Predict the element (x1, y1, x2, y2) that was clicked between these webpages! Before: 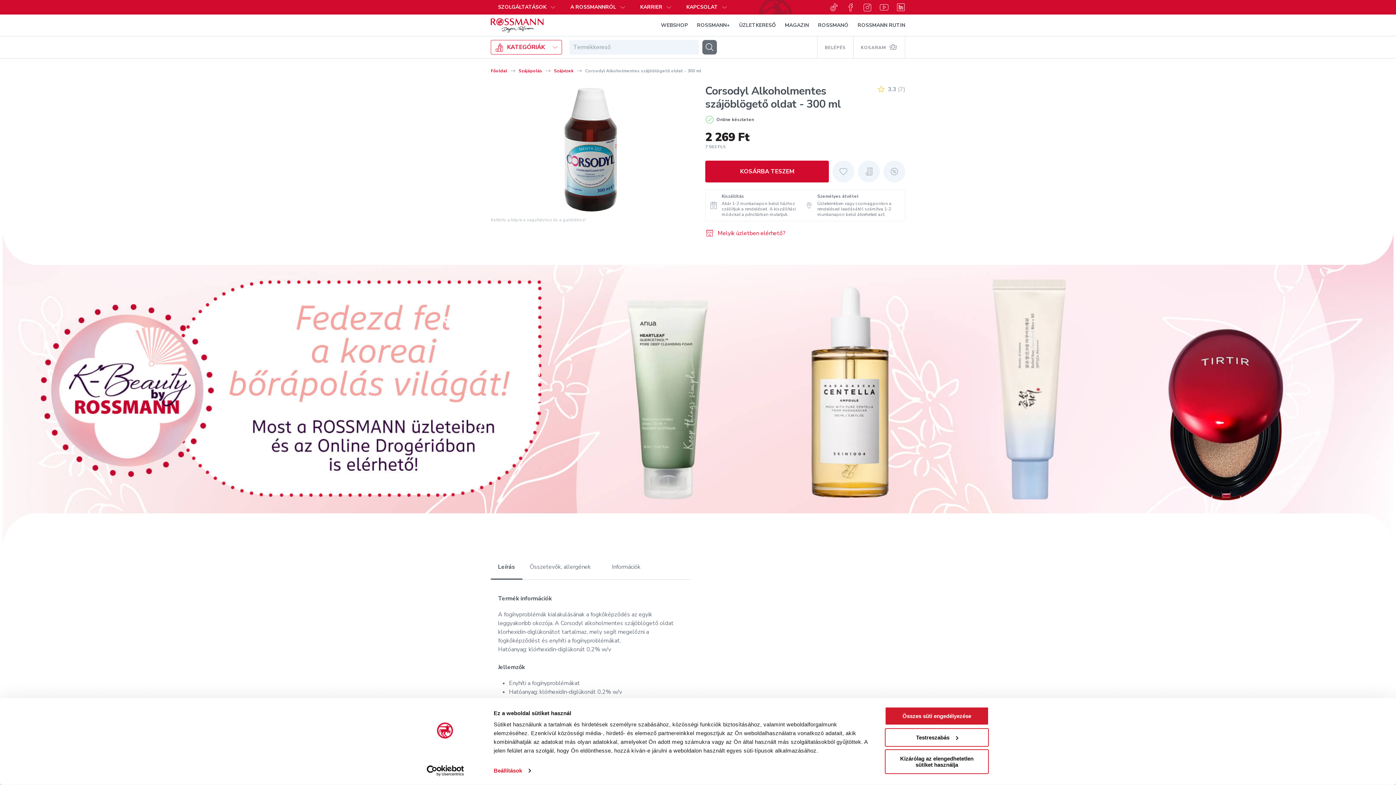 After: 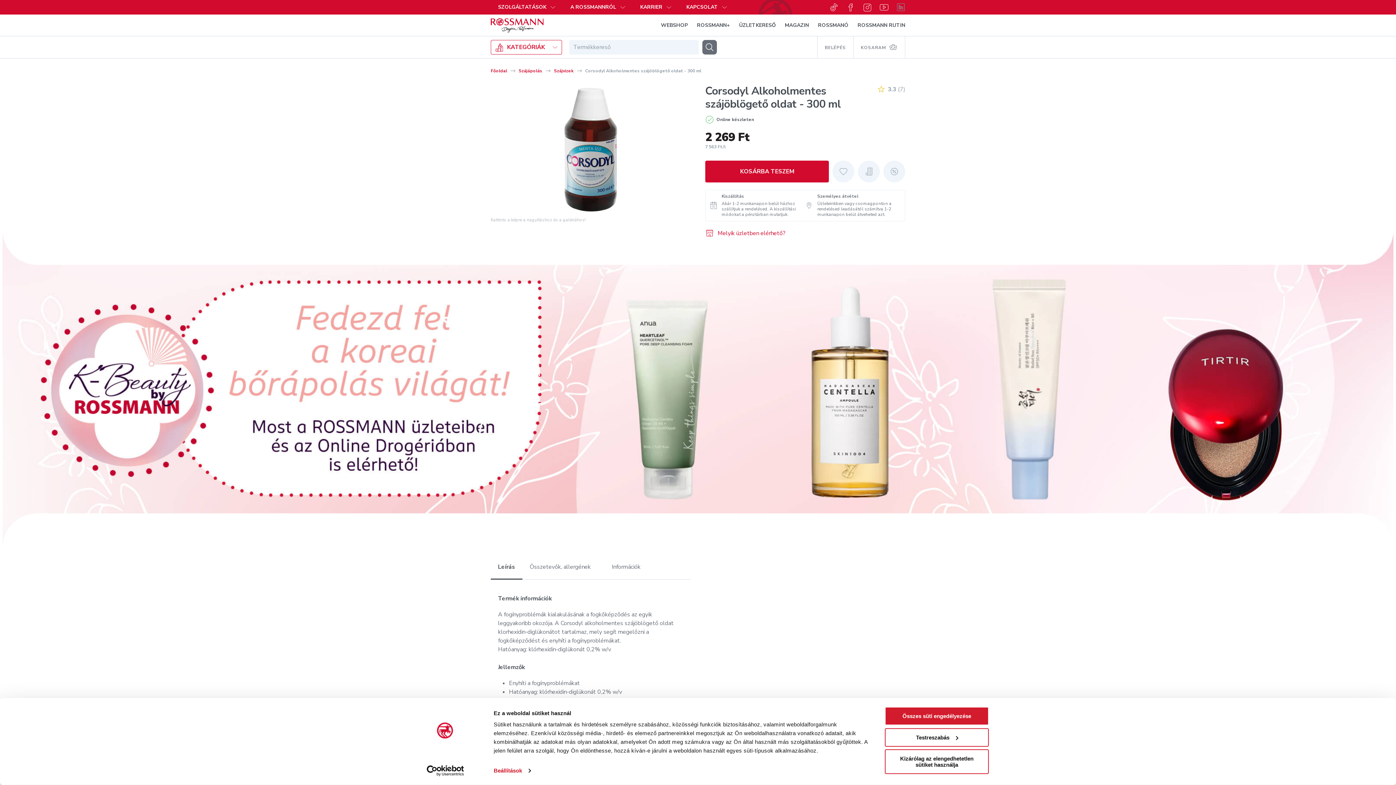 Action: bbox: (896, 2, 905, 11) label: Linkedin